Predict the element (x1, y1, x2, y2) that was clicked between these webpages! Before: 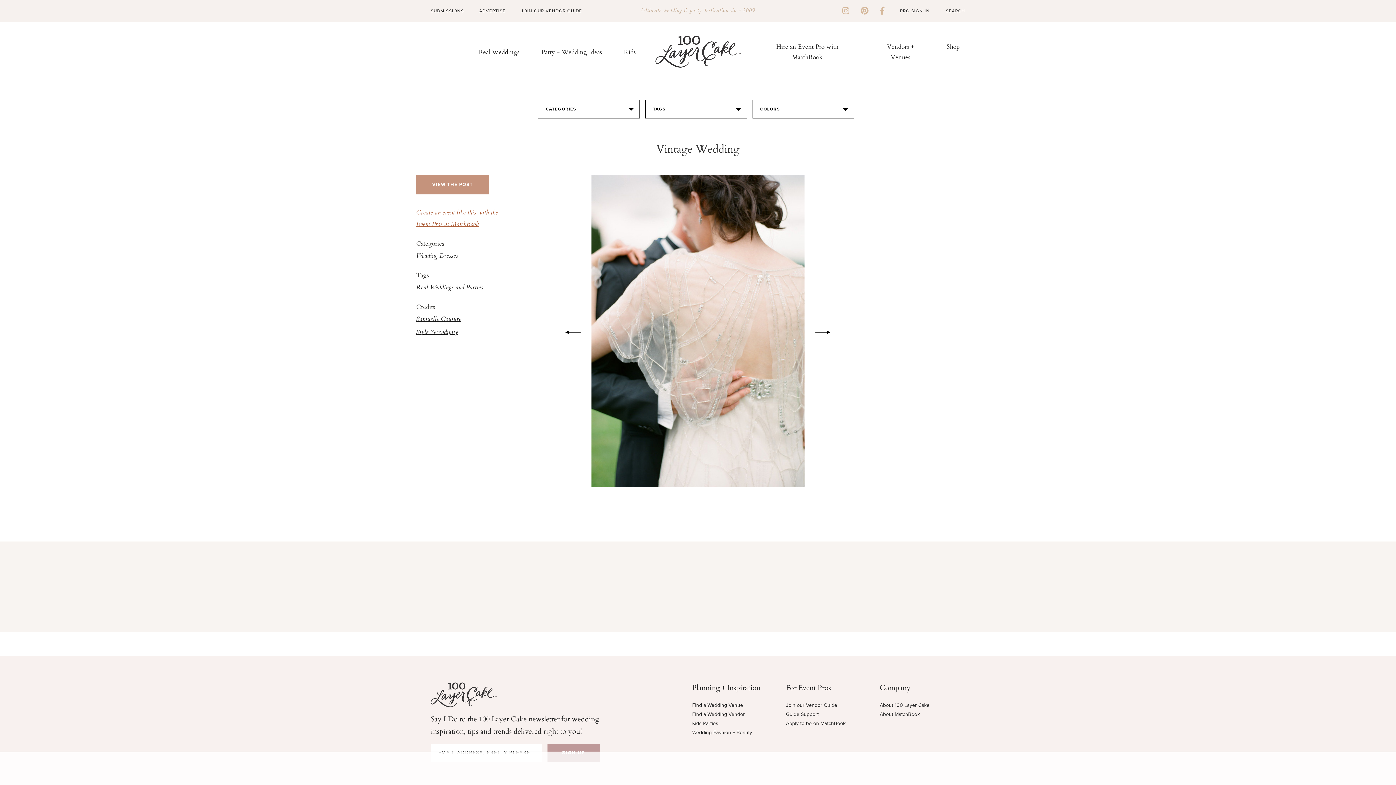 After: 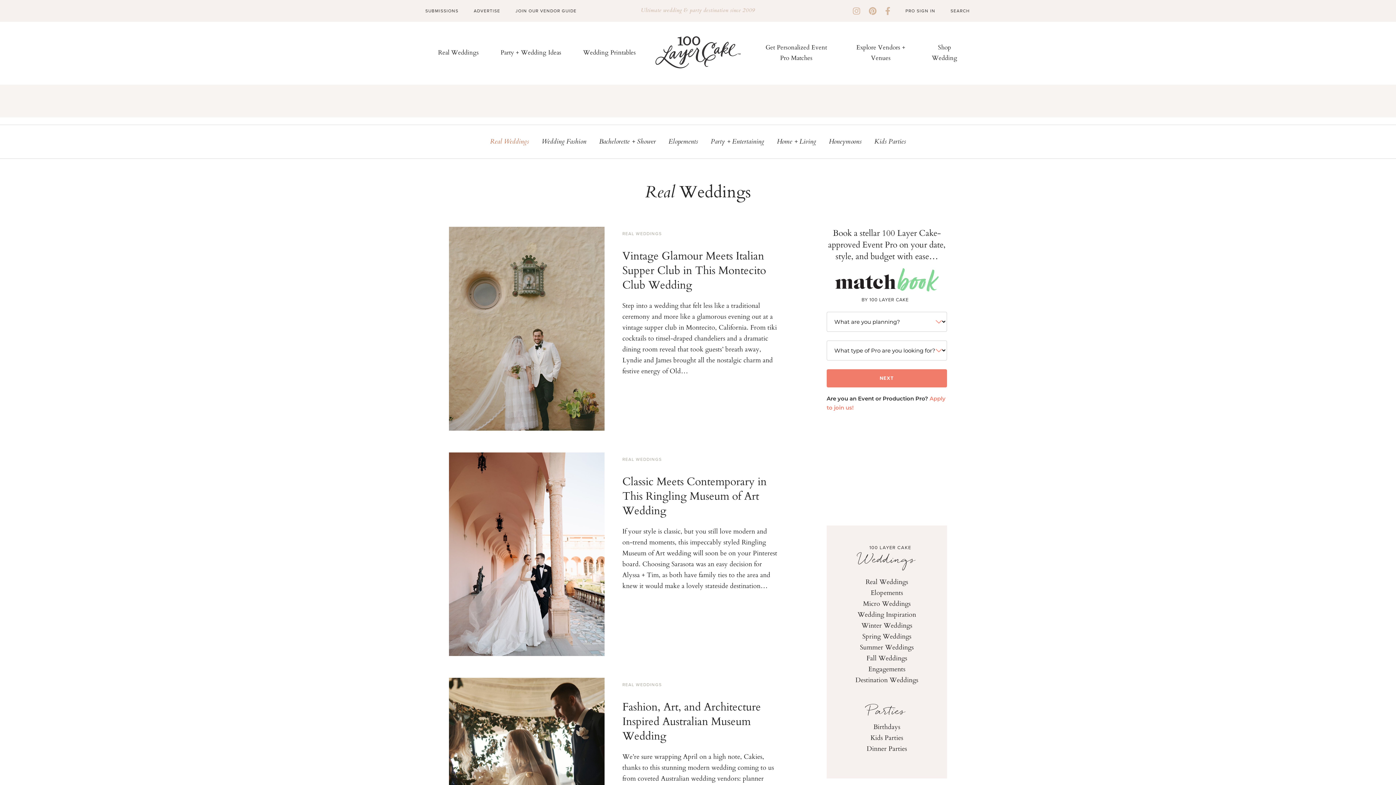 Action: bbox: (478, 47, 519, 56) label: Real Weddings